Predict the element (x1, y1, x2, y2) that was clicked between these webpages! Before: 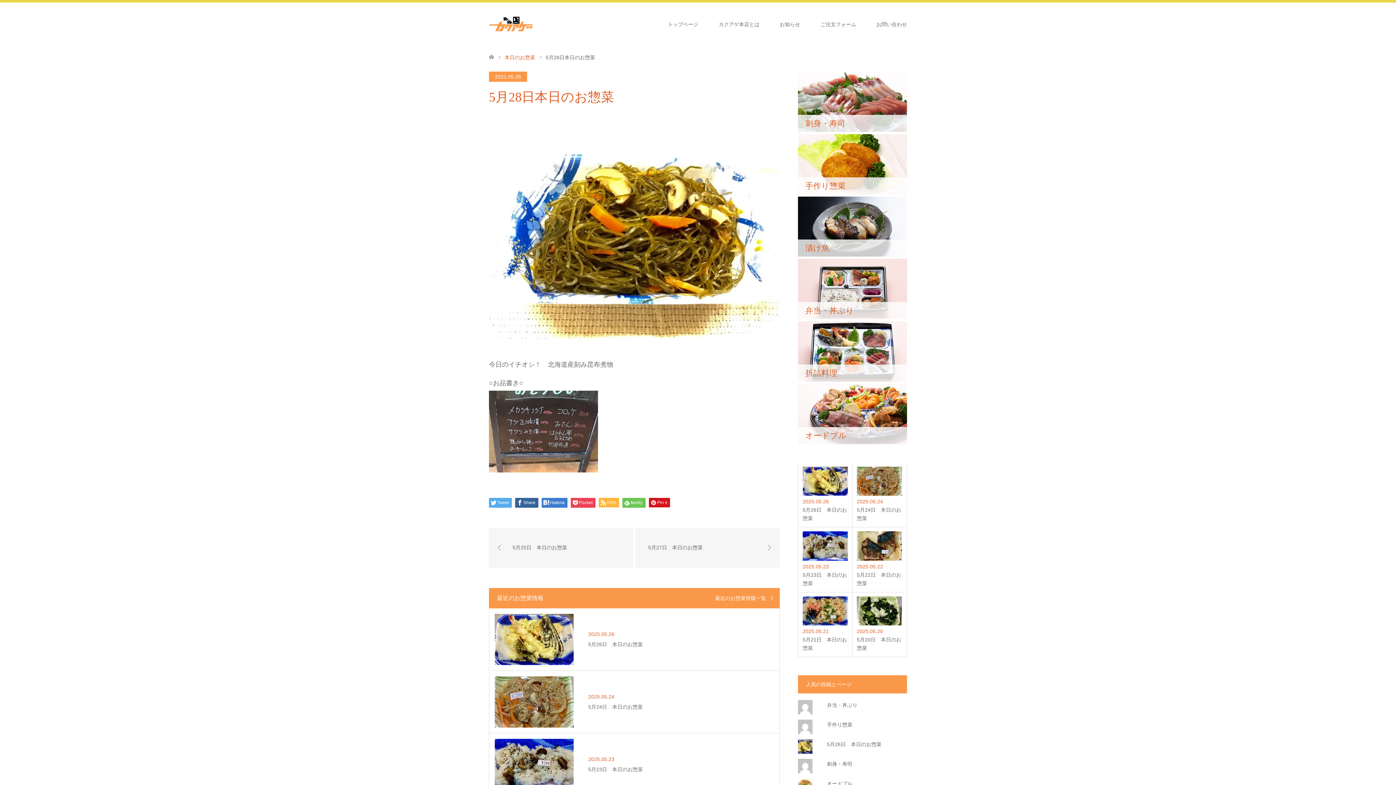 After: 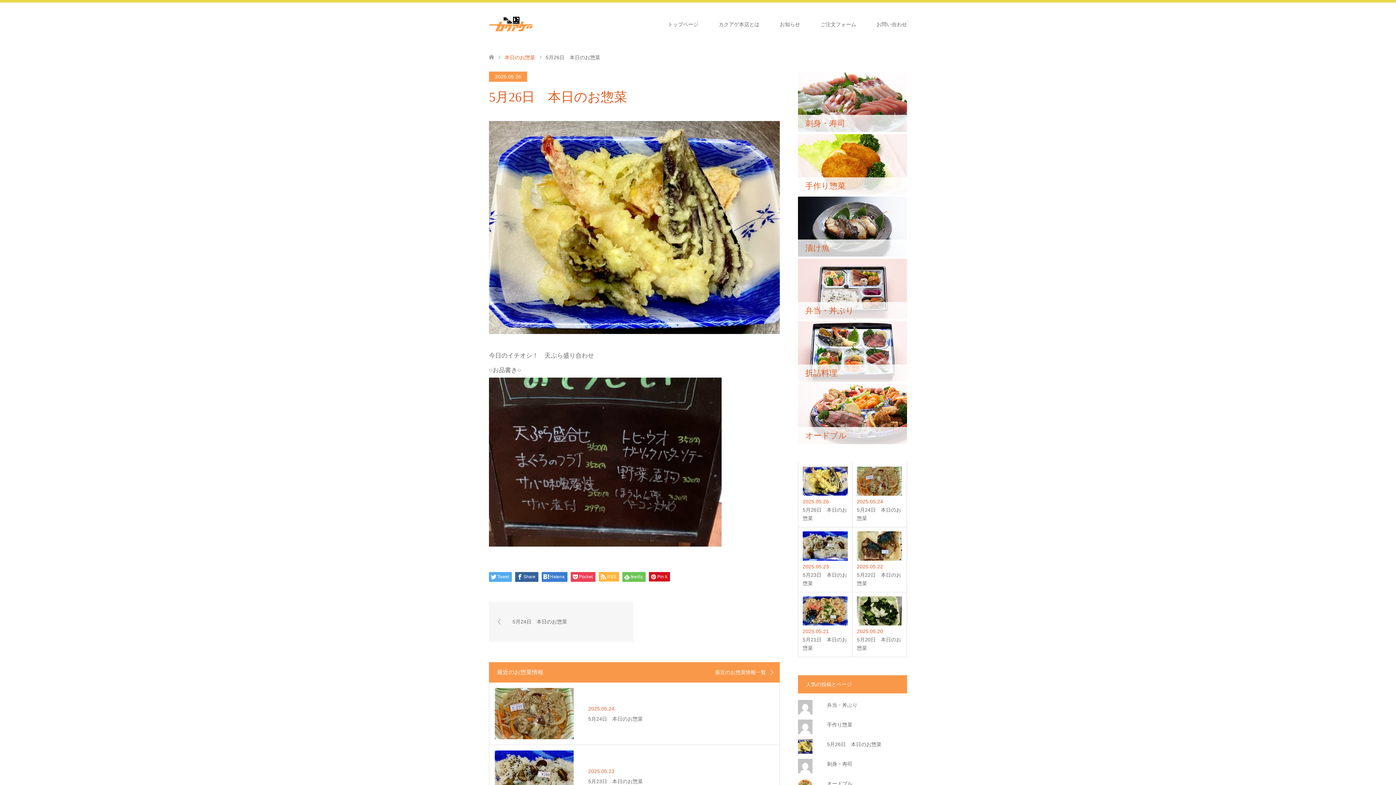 Action: label: 5月26日　本日のお惣菜 bbox: (827, 741, 881, 747)